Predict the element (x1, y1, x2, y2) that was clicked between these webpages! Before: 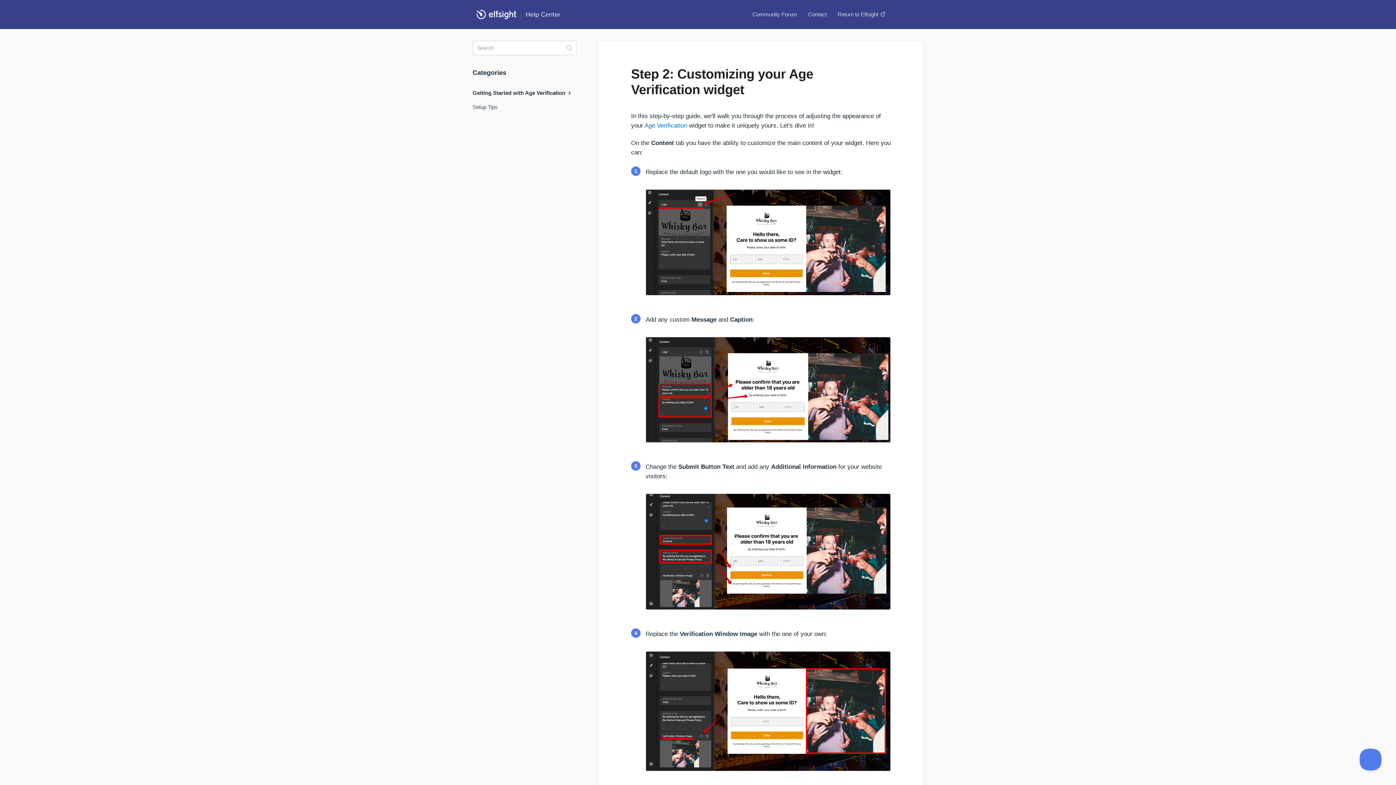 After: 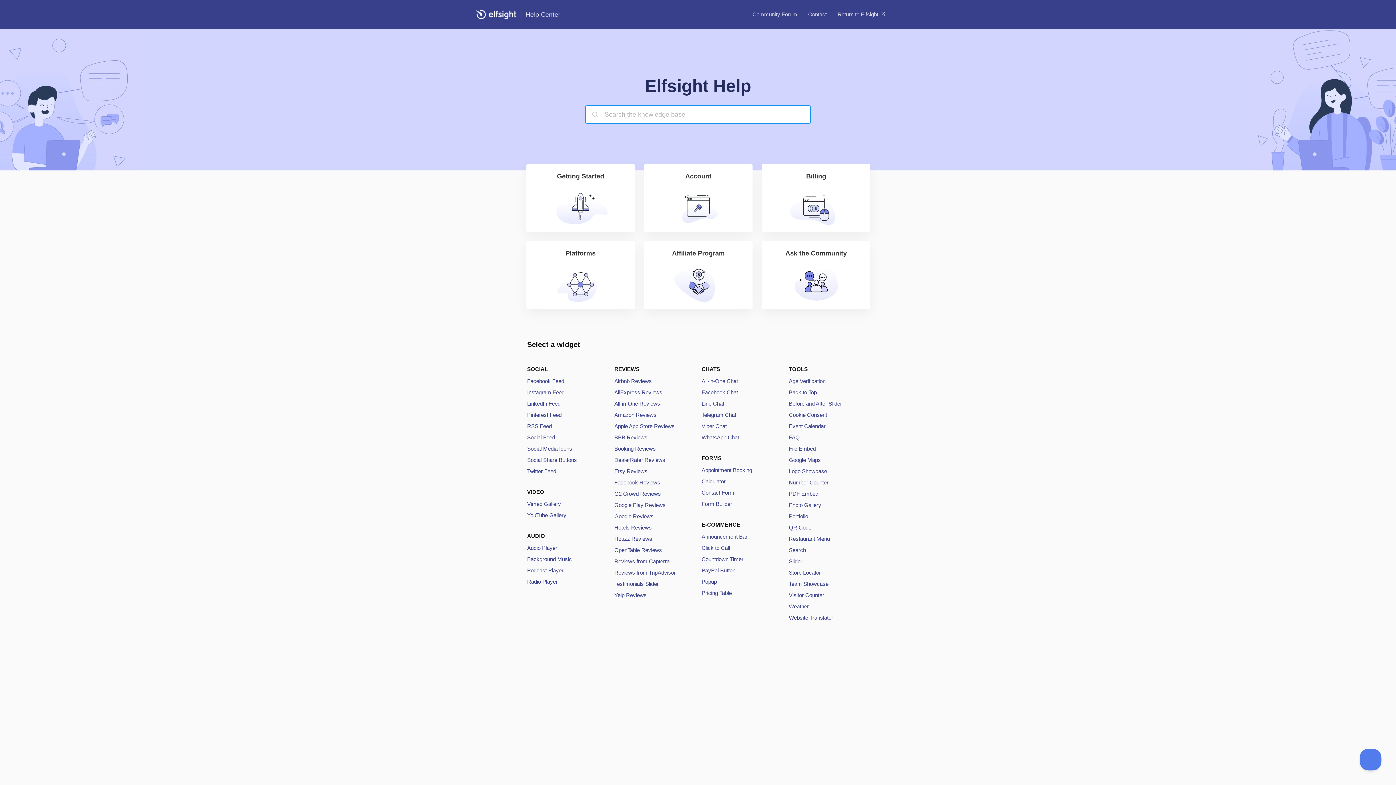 Action: bbox: (472, 4, 560, 25)